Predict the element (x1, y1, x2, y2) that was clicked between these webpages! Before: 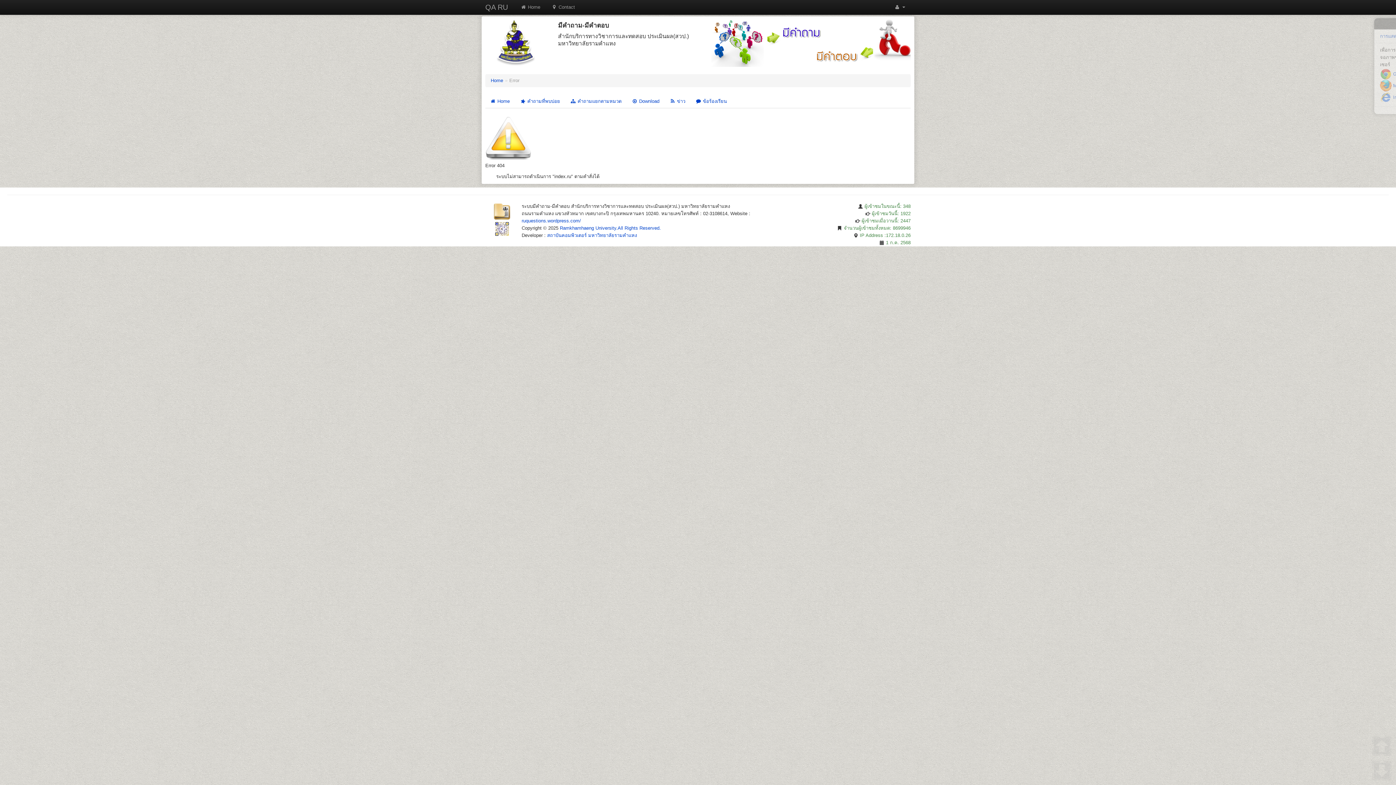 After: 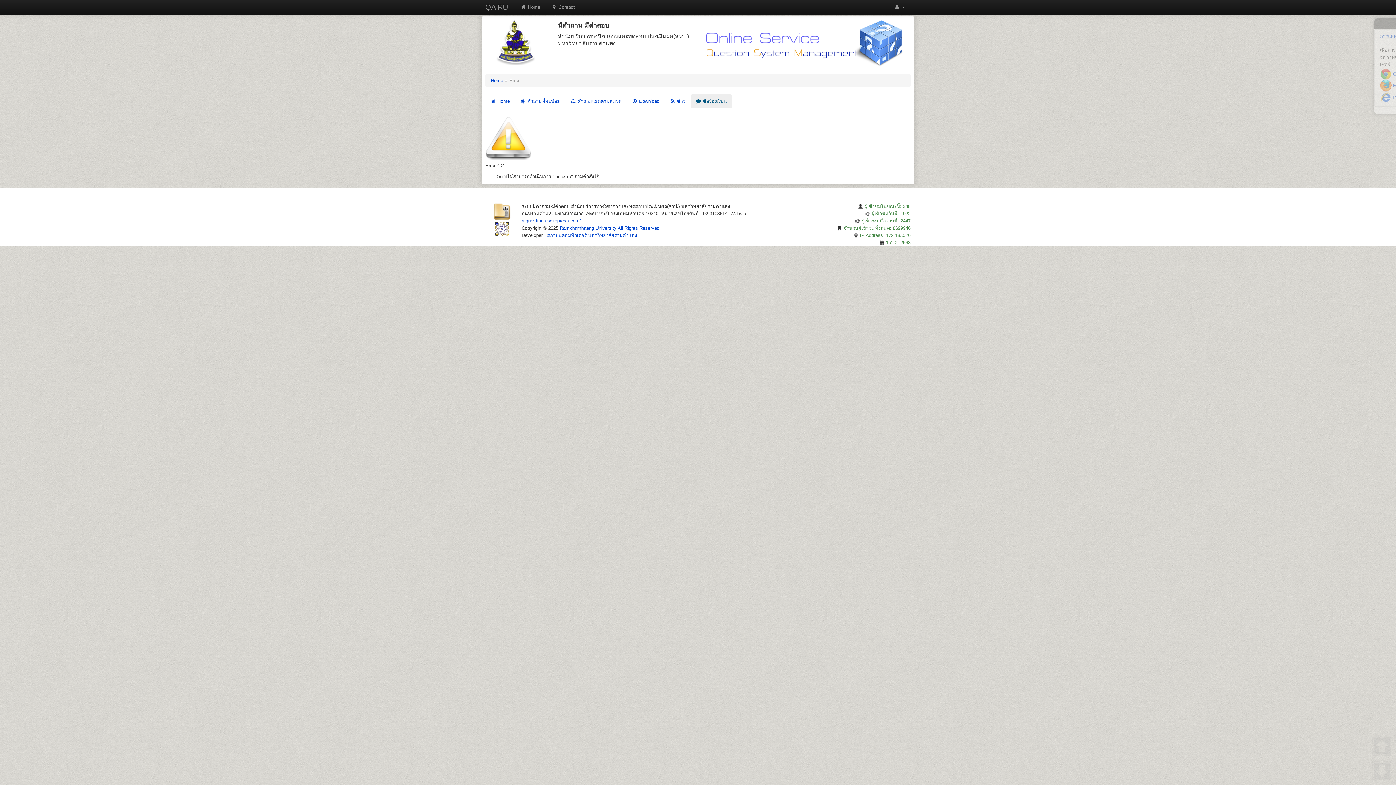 Action: bbox: (691, 94, 731, 108) label:  ข้อร้องเรียน